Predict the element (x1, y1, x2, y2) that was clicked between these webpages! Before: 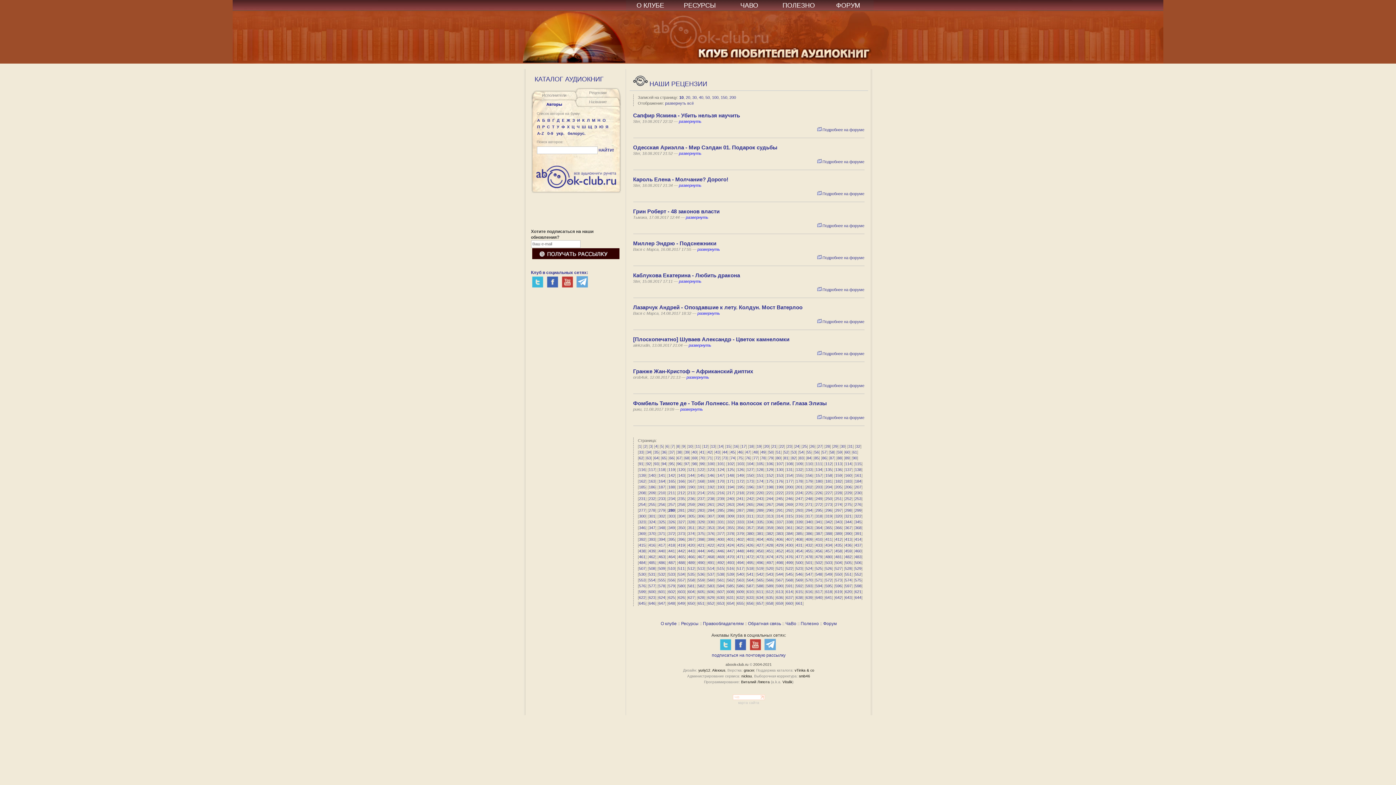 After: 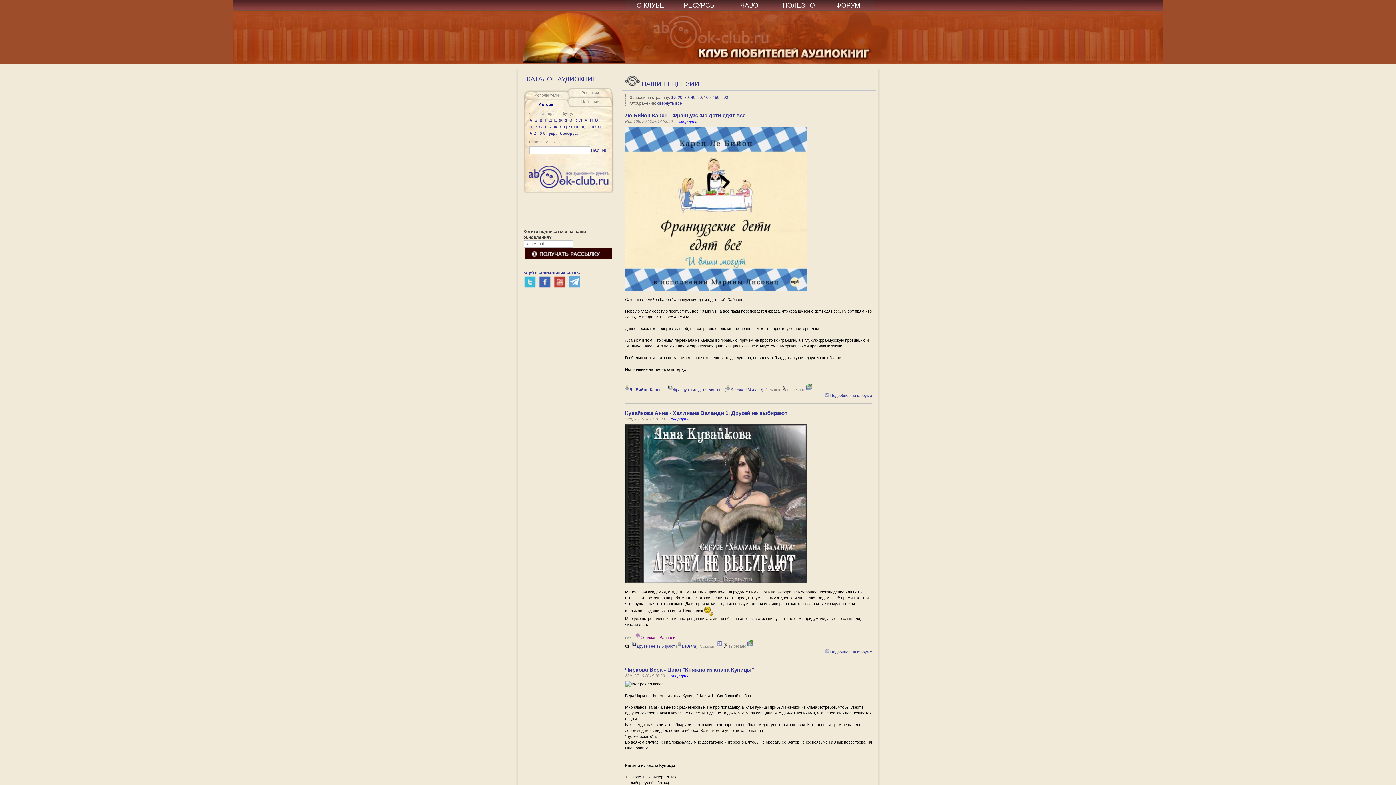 Action: bbox: (668, 537, 675, 541) label: 395